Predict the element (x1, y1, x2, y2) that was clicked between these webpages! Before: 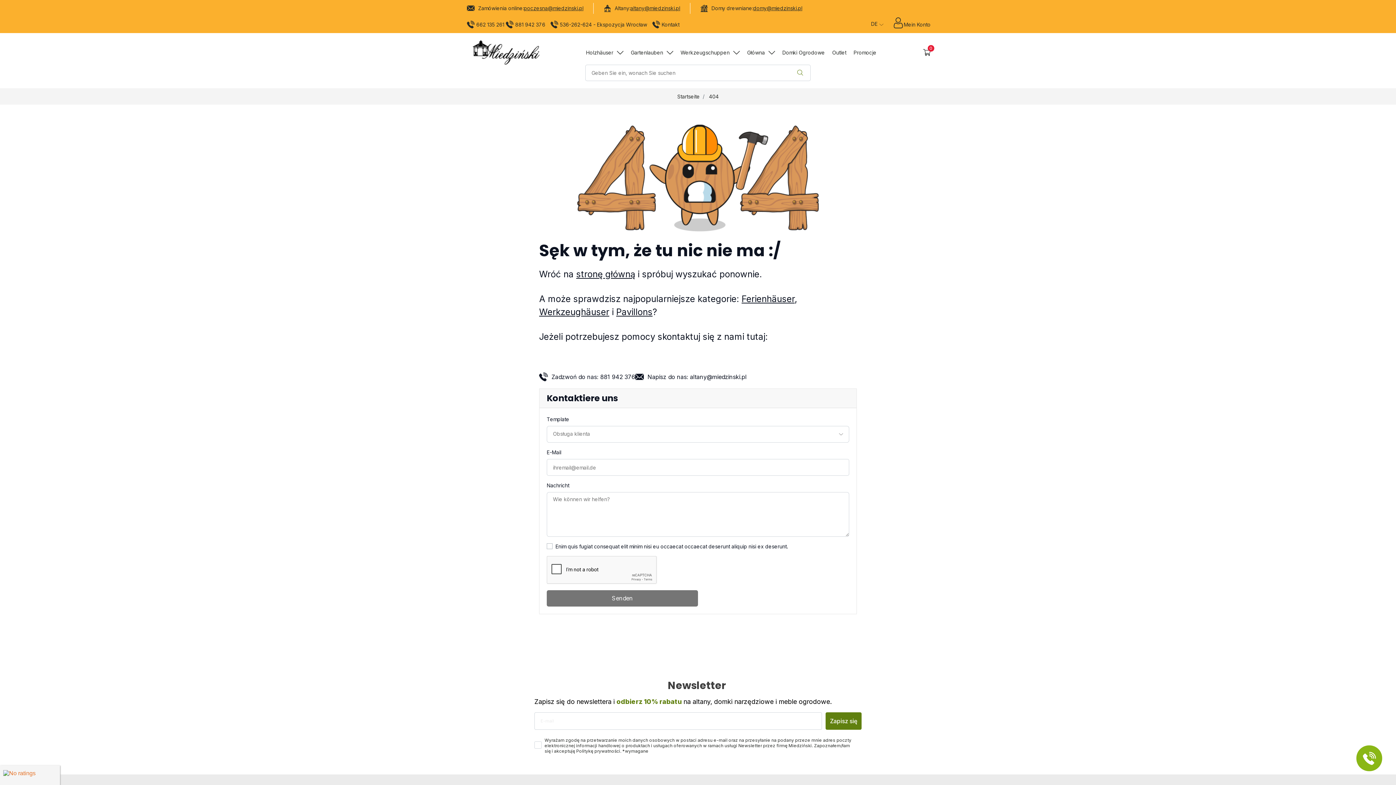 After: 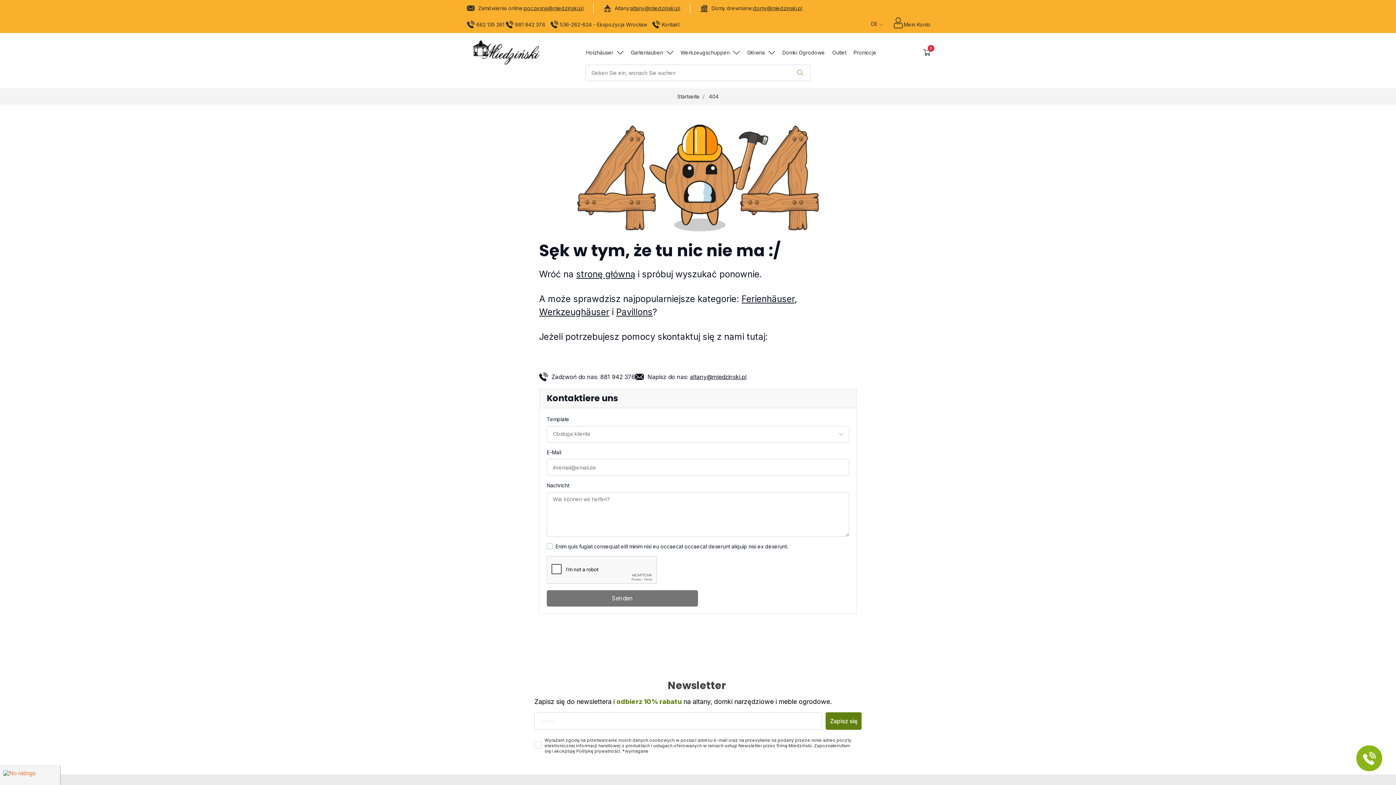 Action: label: altany@miedzinski.pl bbox: (690, 372, 746, 381)